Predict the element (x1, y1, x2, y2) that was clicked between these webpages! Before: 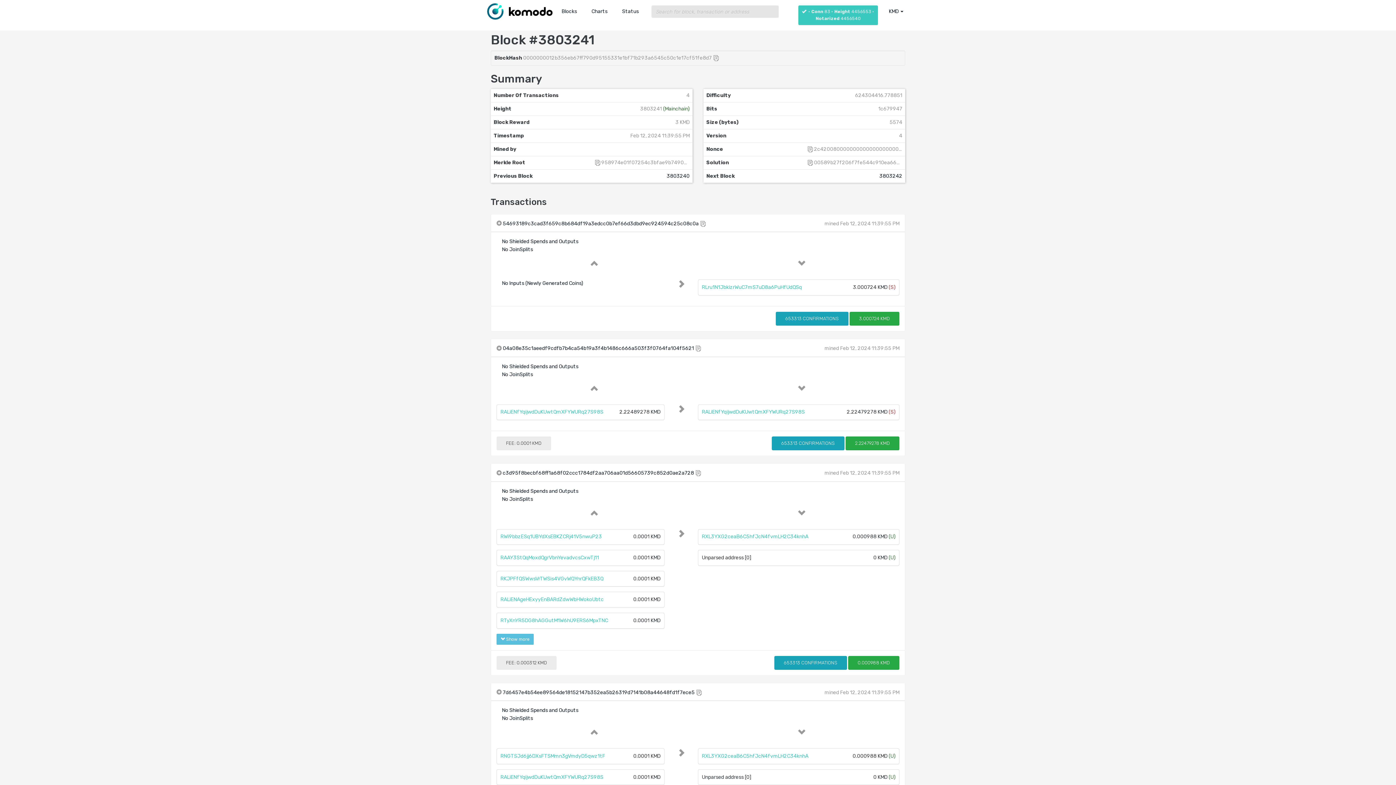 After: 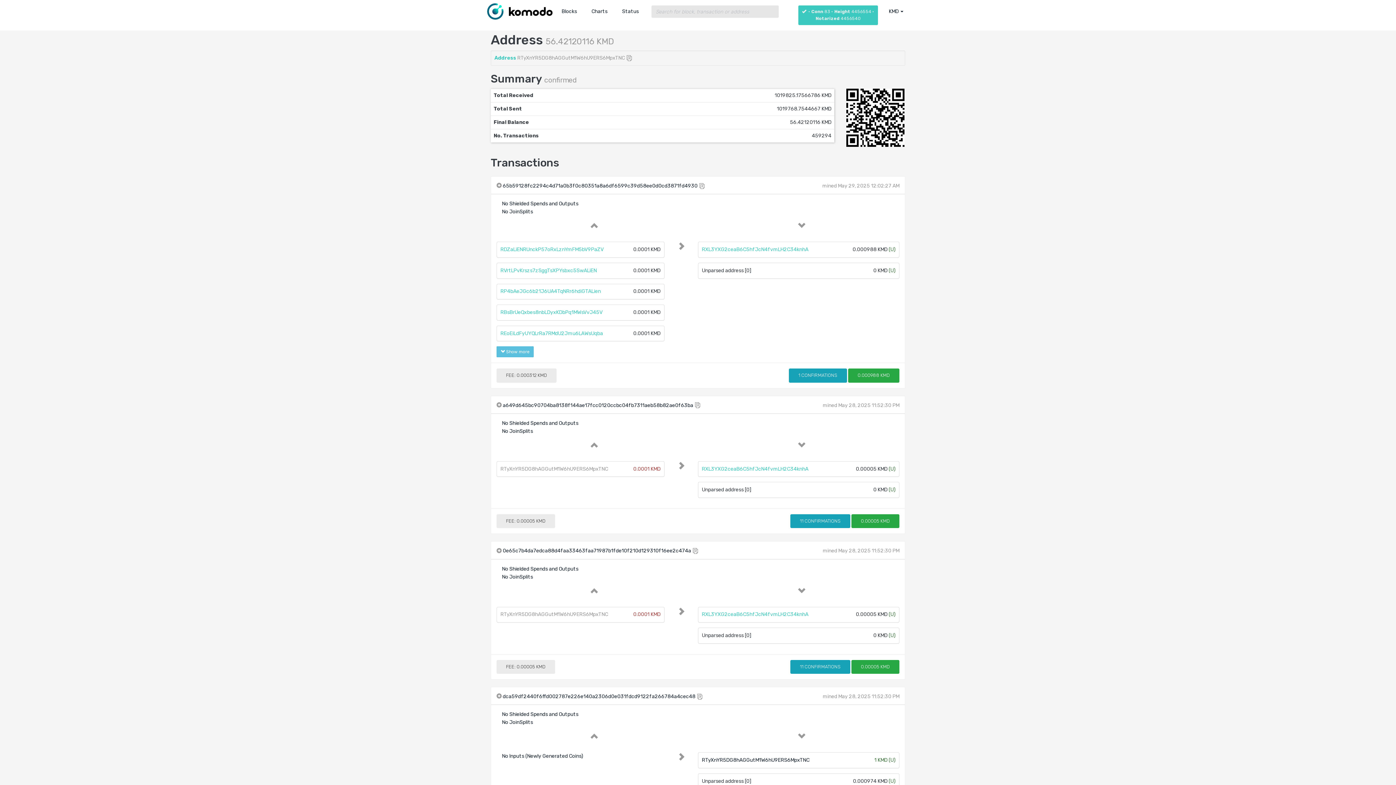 Action: label: RTyXnYR5DG8hAGGutM1W6hU9ERS6MpxTNC bbox: (500, 617, 608, 623)